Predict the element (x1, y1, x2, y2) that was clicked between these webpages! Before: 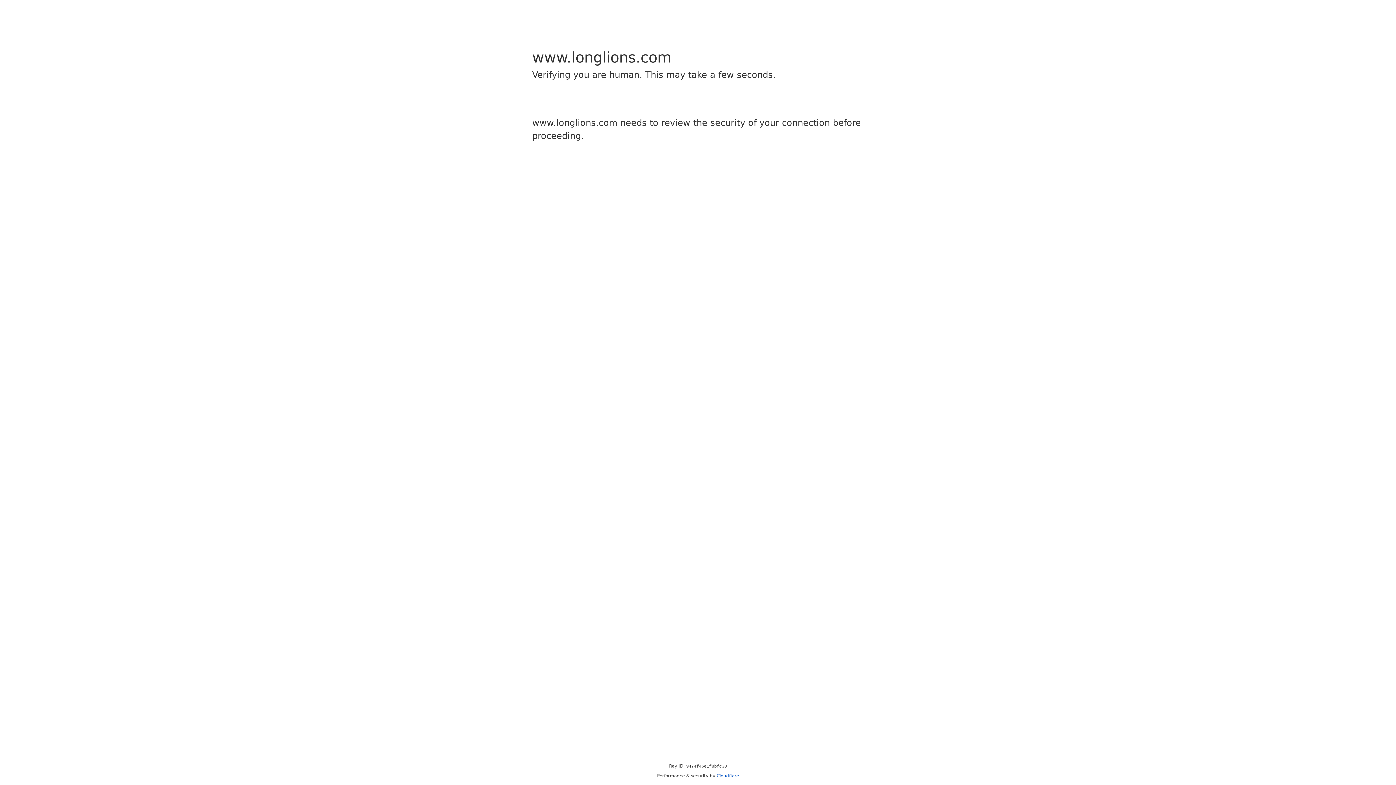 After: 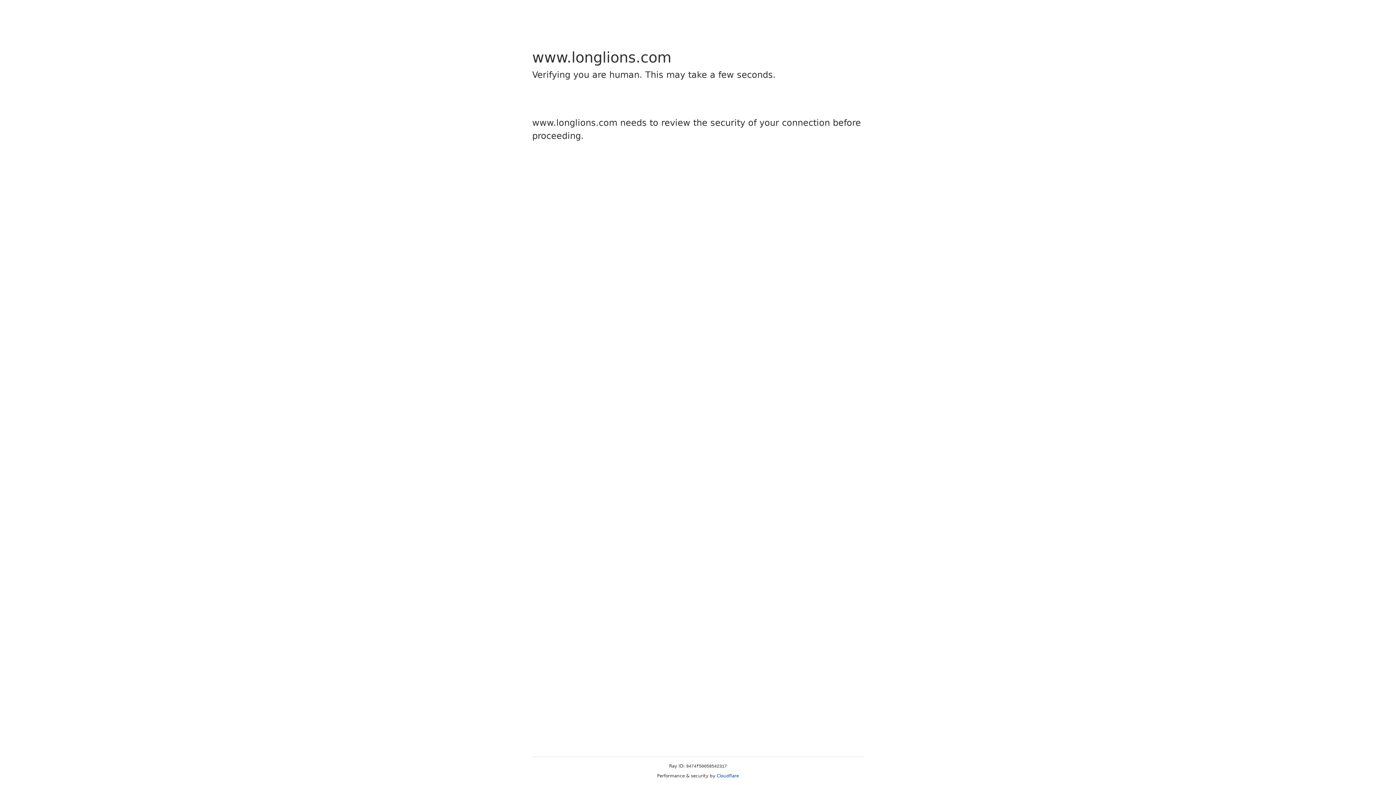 Action: bbox: (716, 773, 739, 778) label: Cloudflare